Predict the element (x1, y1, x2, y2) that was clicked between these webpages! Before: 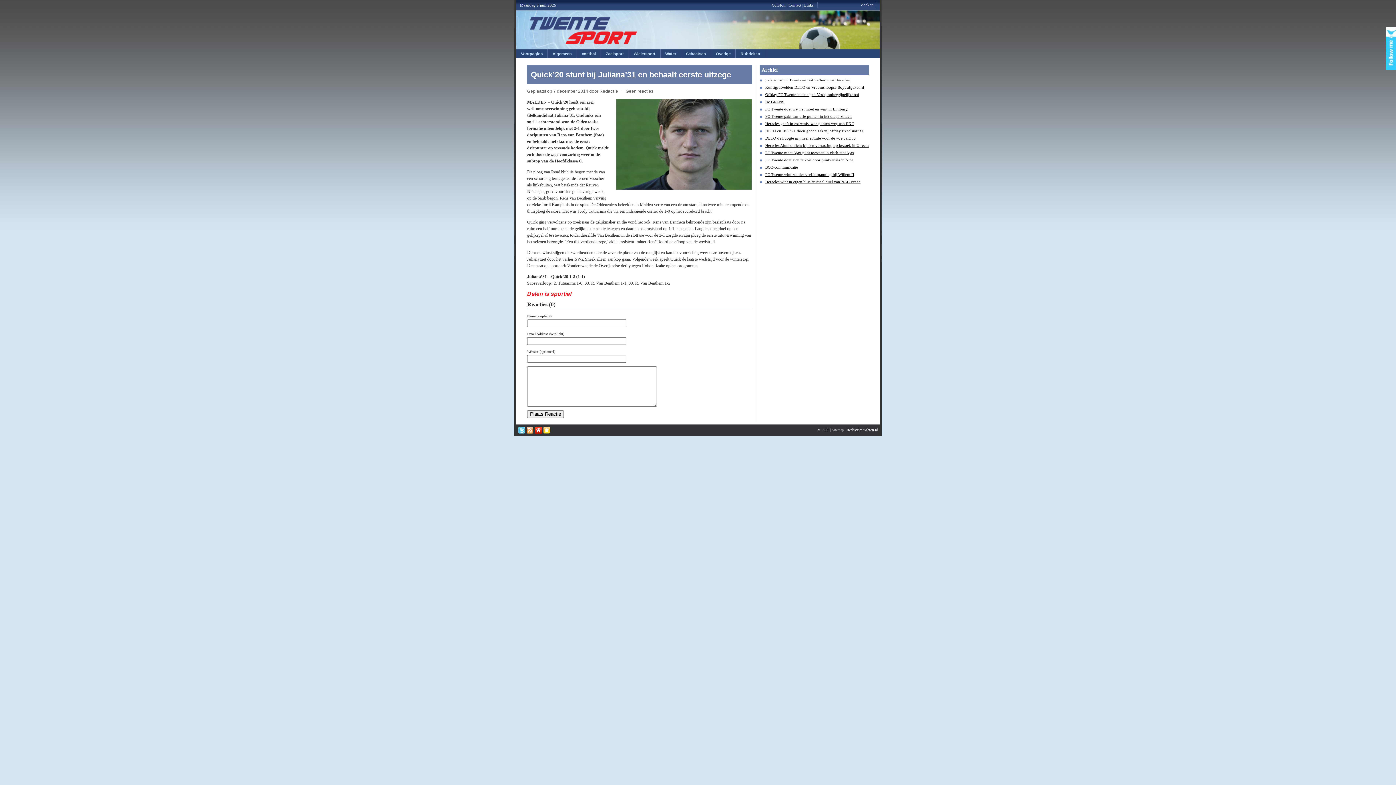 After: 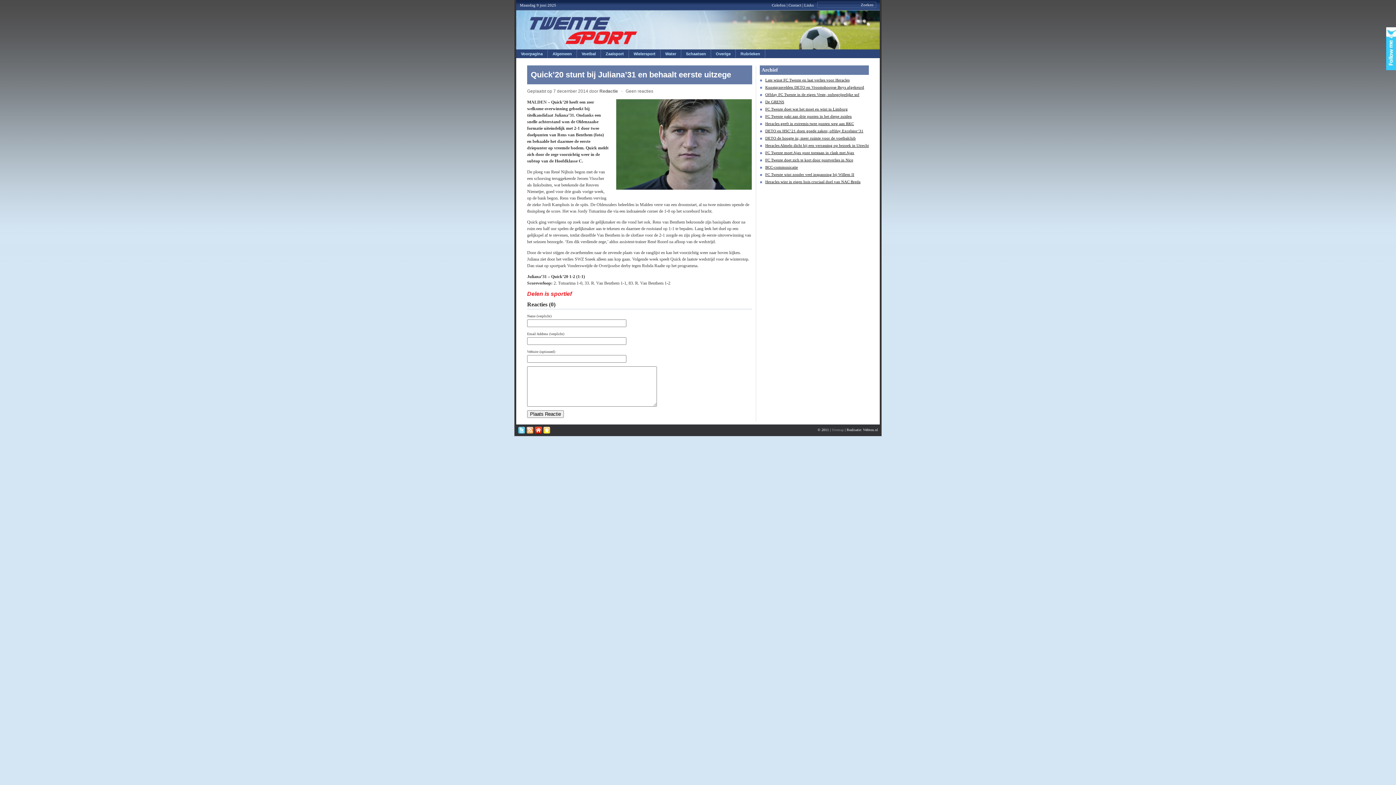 Action: bbox: (543, 430, 550, 434)